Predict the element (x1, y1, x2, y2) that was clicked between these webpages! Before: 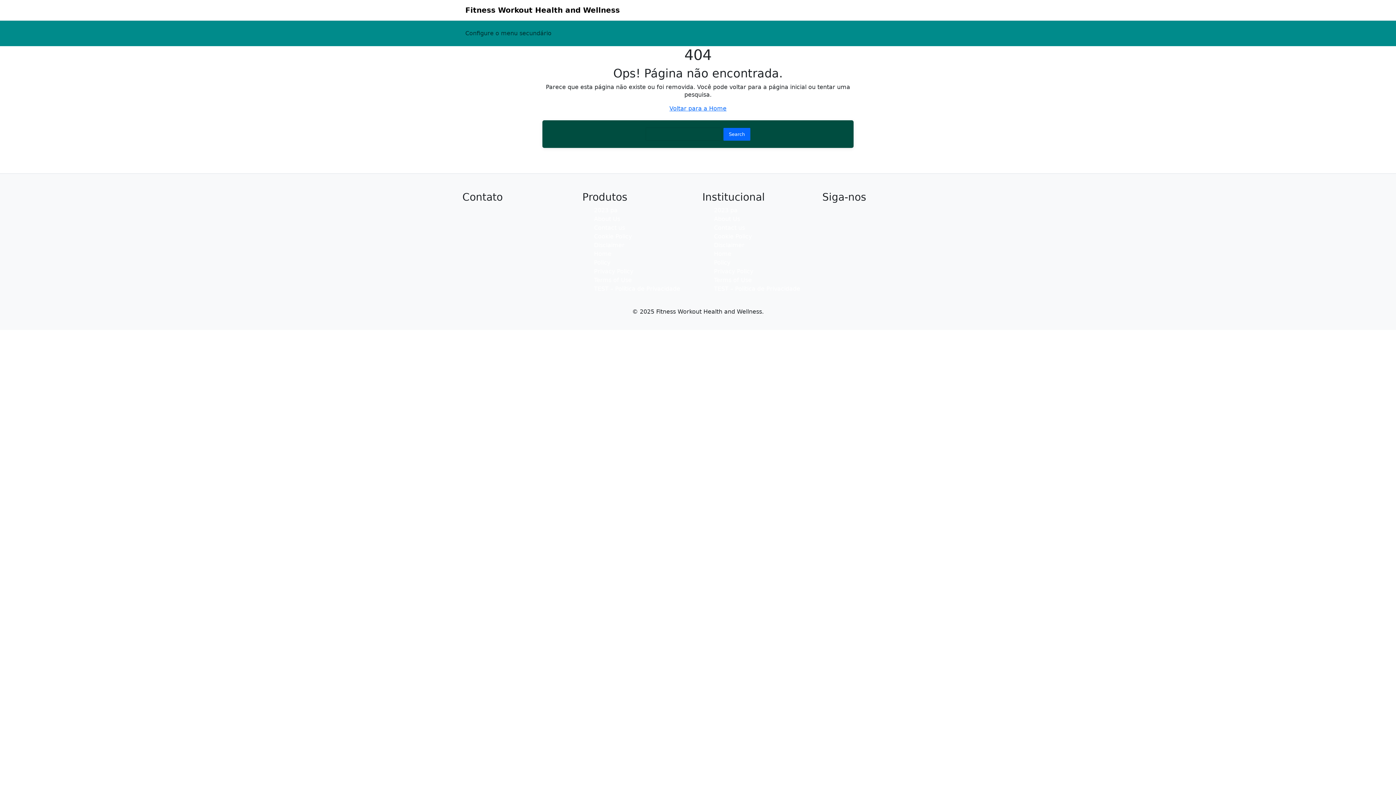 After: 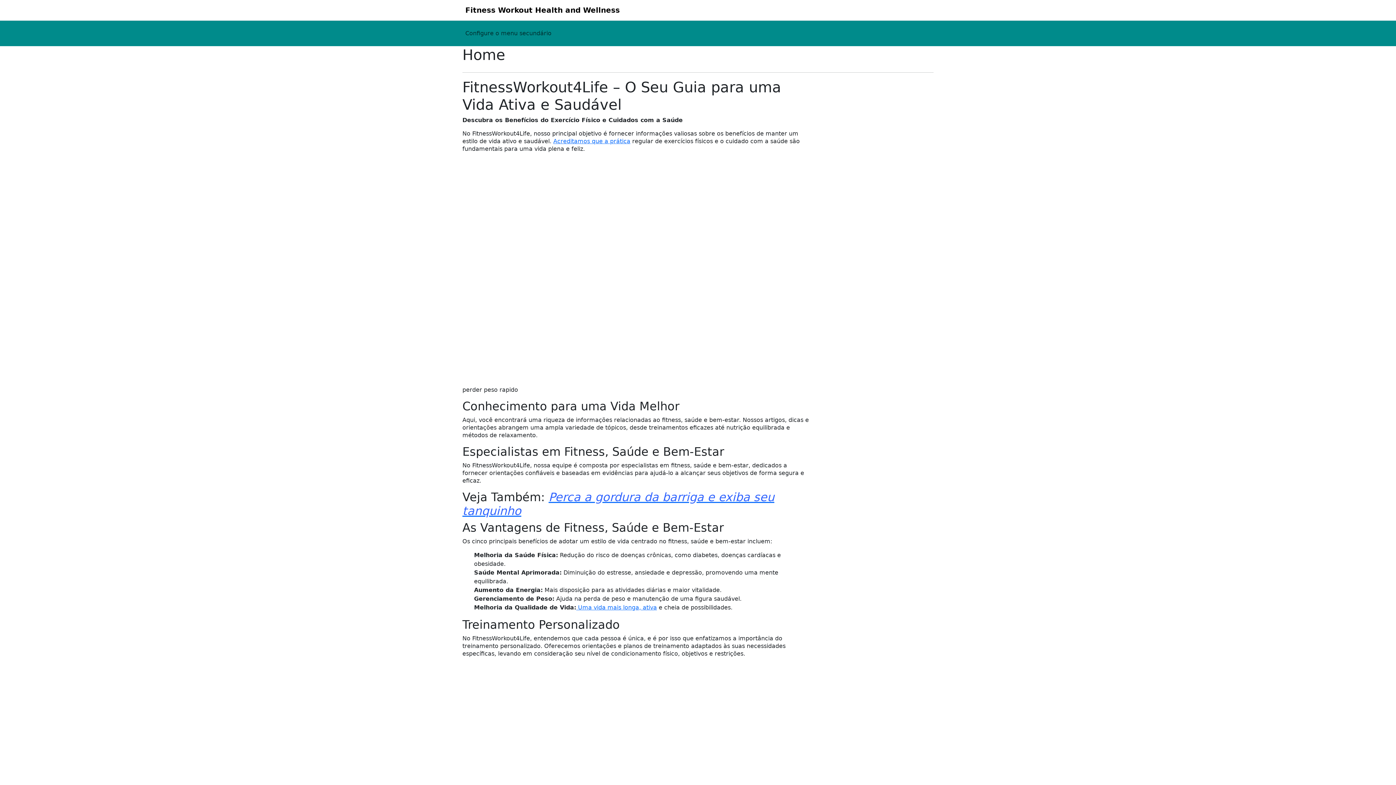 Action: label: Voltar para a Home bbox: (669, 105, 726, 112)